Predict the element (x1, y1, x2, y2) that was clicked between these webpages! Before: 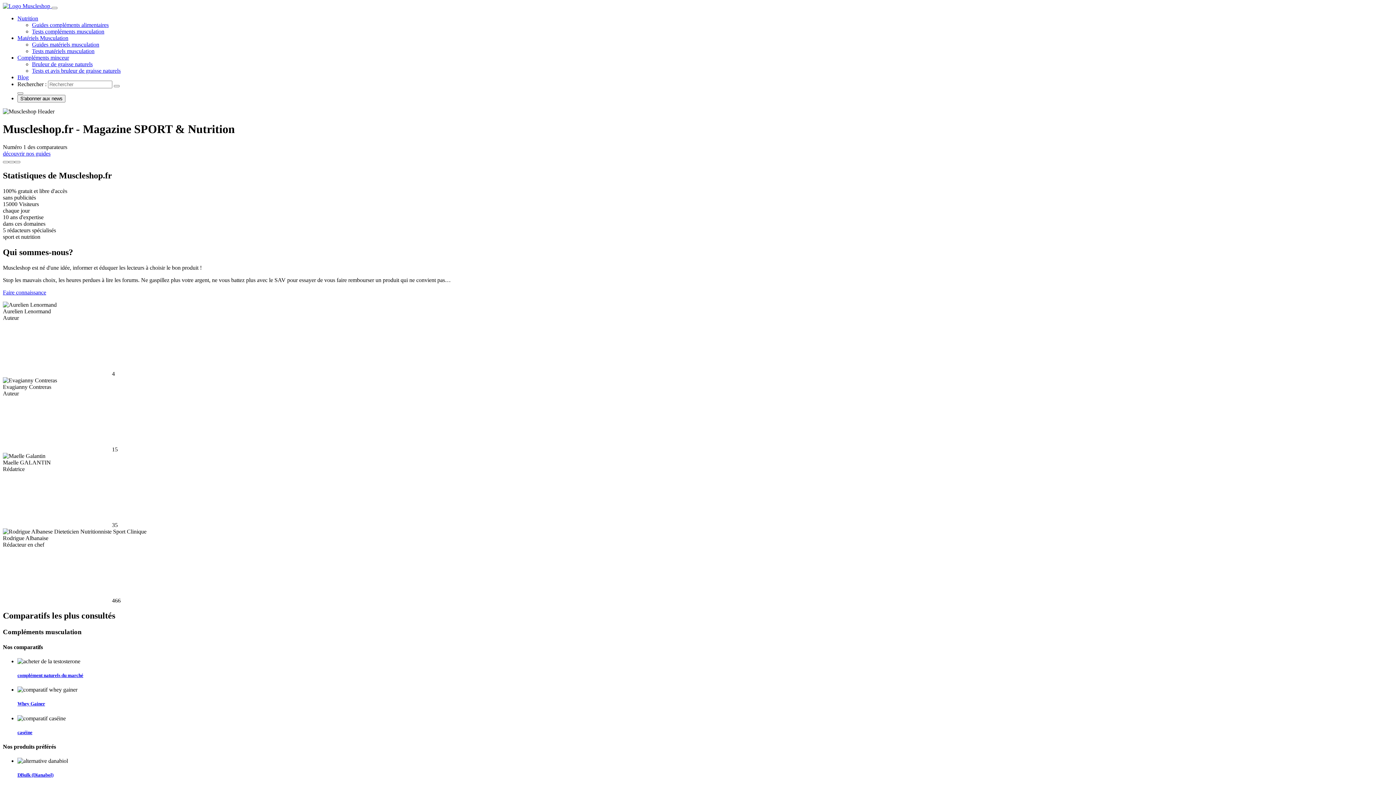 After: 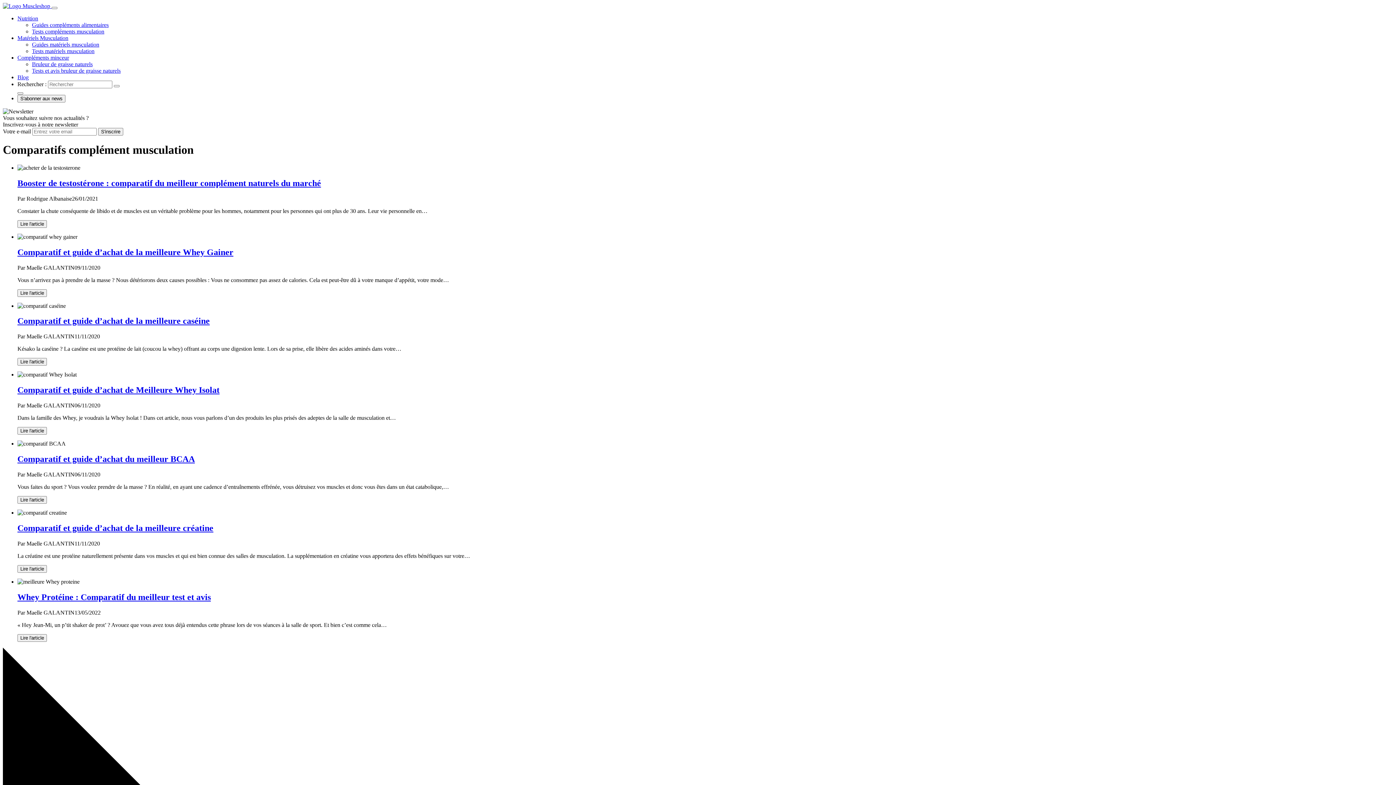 Action: label: Guides compléments alimentaires bbox: (32, 21, 108, 28)